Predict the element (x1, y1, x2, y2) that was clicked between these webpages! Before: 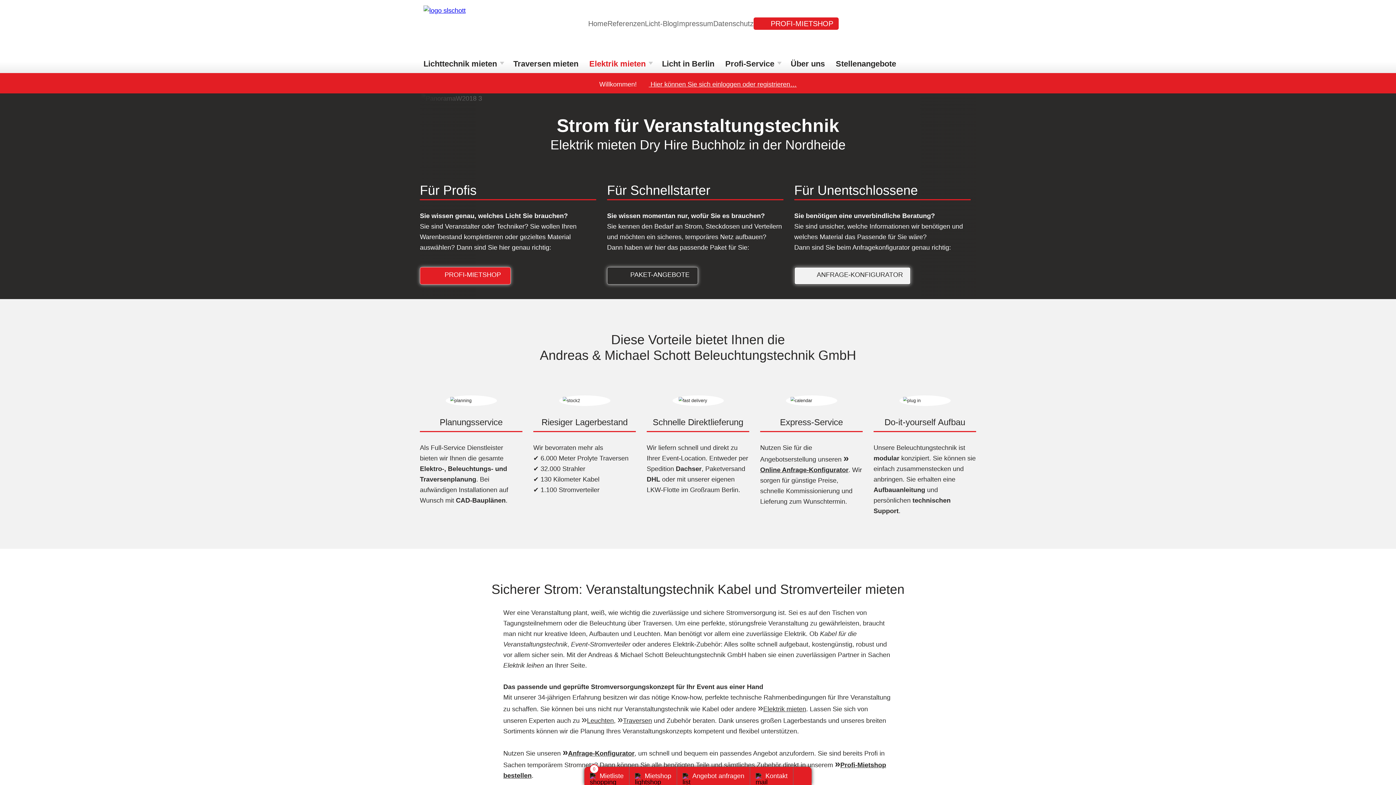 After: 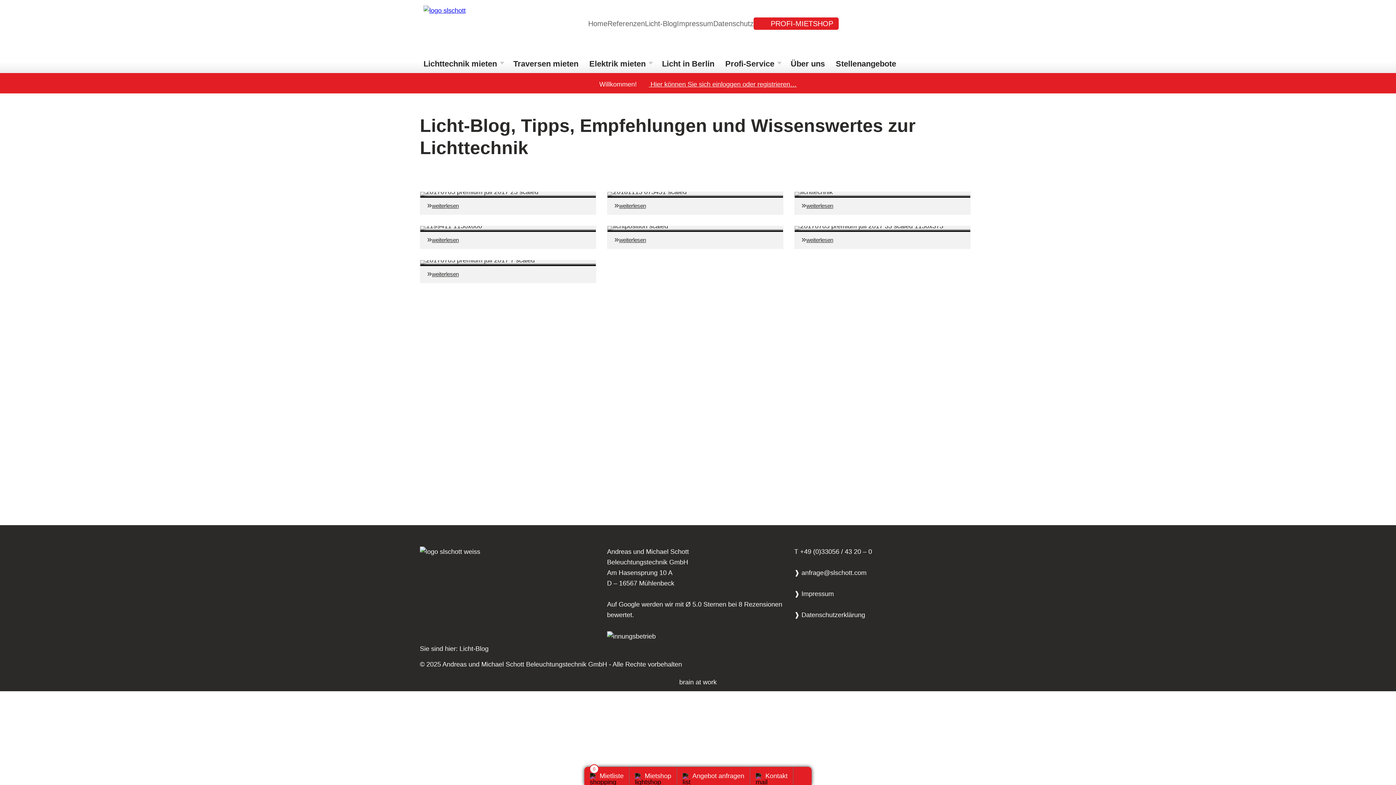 Action: label: Licht-Blog bbox: (645, 18, 677, 28)